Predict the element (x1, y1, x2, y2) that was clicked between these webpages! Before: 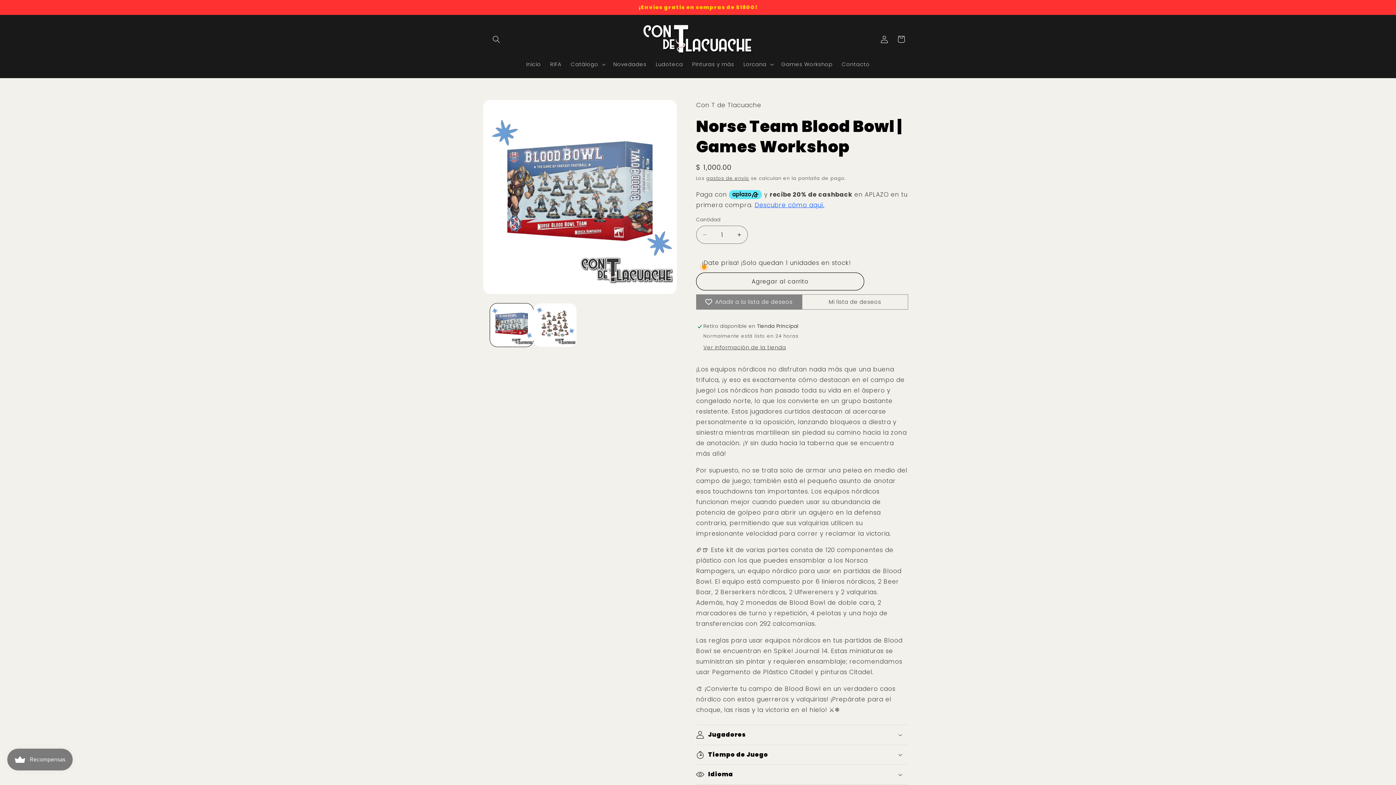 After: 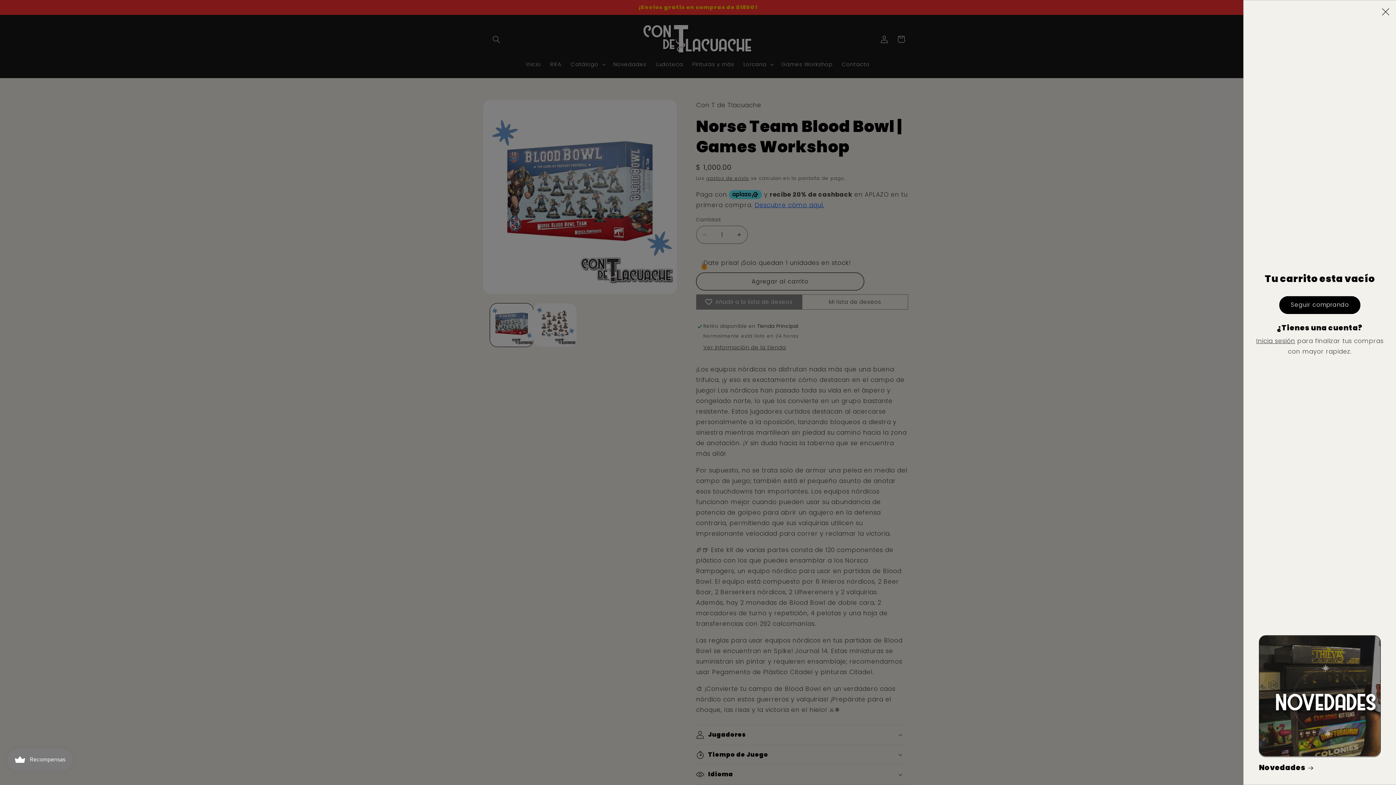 Action: label: Carrito bbox: (892, 30, 909, 47)